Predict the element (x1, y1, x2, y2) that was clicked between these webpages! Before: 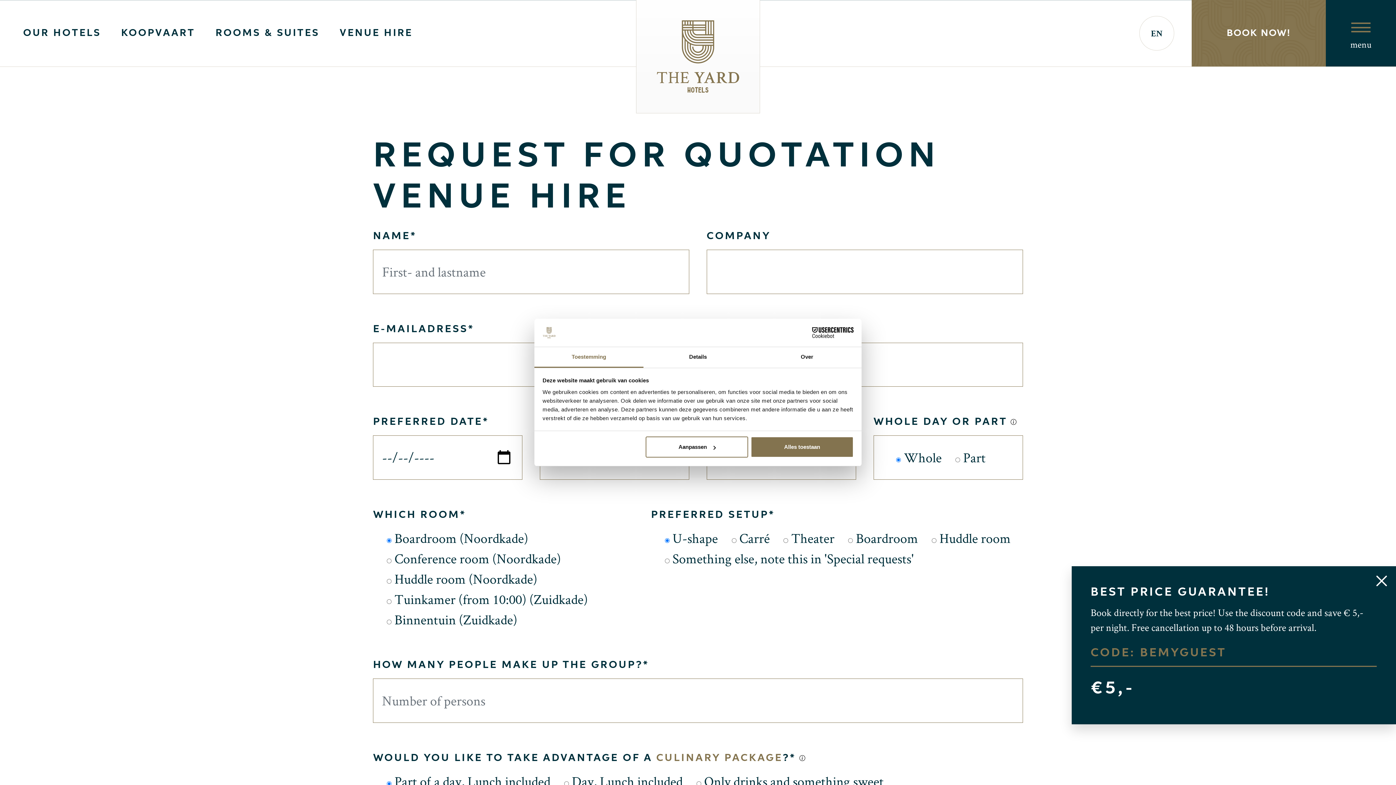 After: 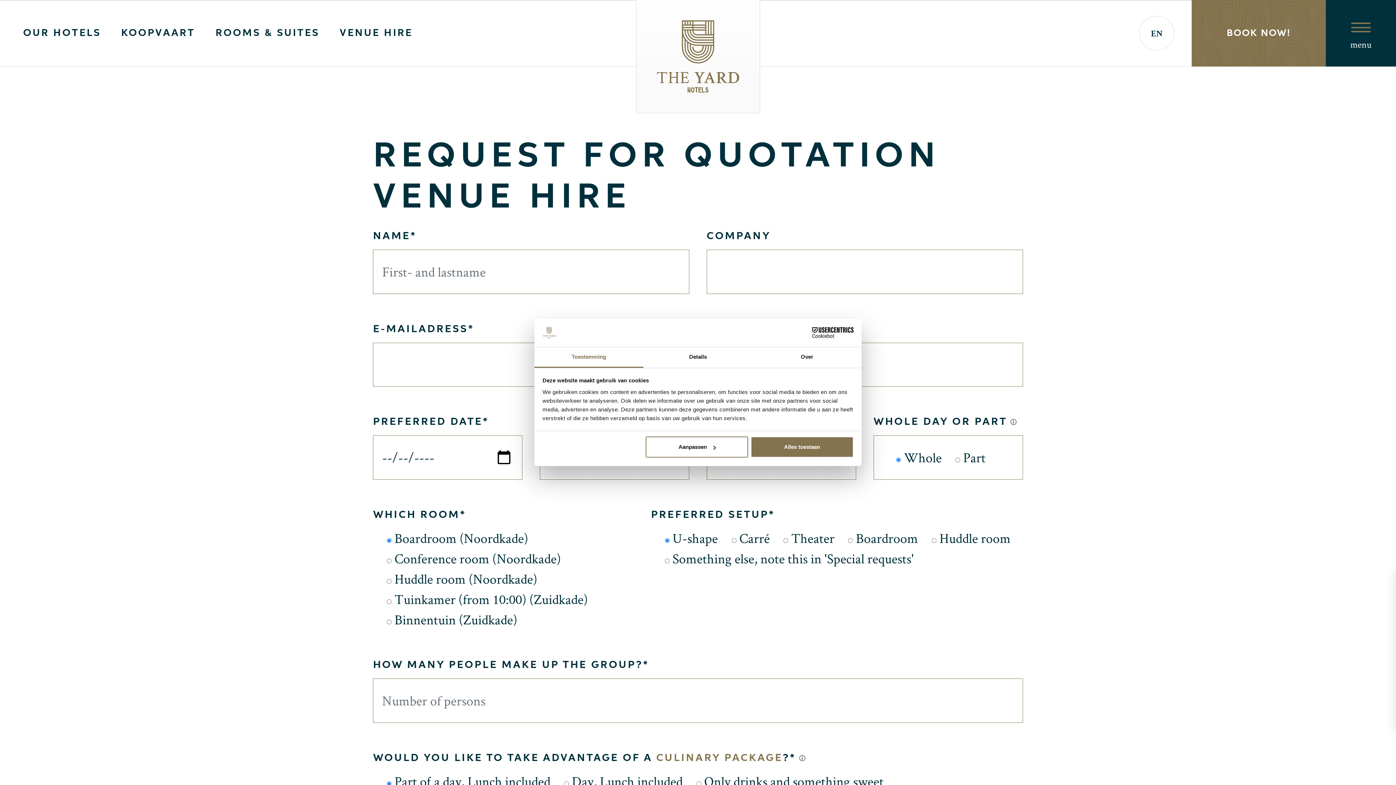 Action: bbox: (1374, 573, 1389, 588) label: Close